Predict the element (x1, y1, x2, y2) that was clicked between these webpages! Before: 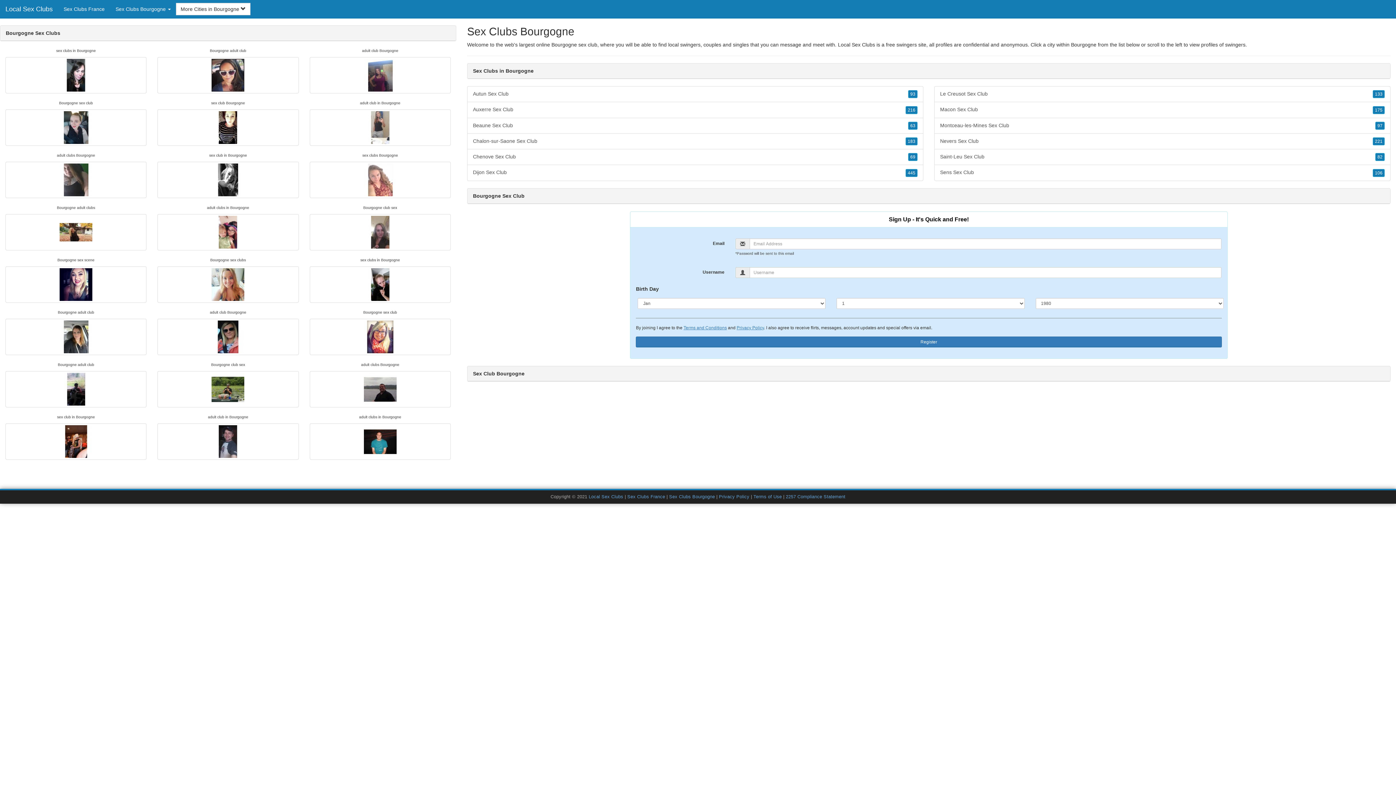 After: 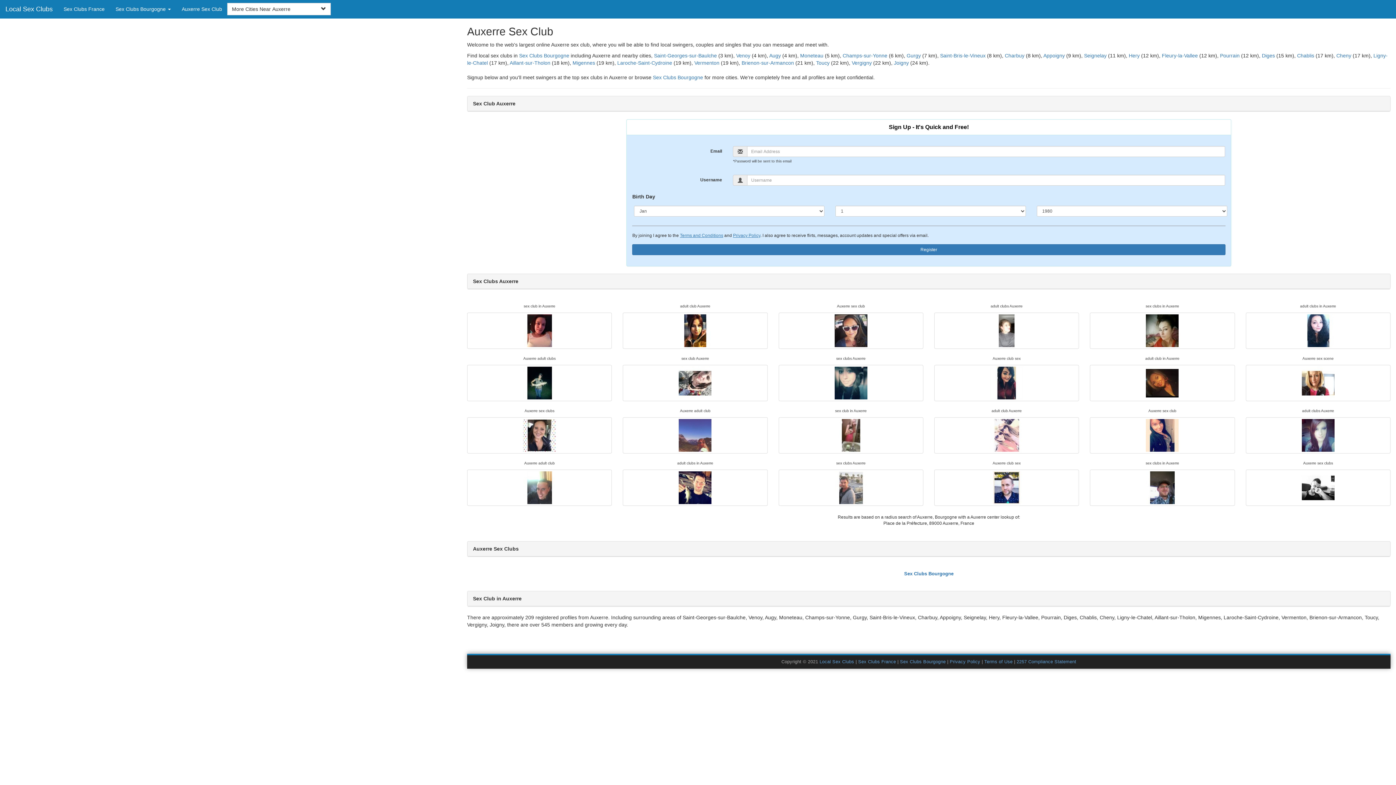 Action: bbox: (467, 101, 923, 118) label: Auxerre Sex Club
216